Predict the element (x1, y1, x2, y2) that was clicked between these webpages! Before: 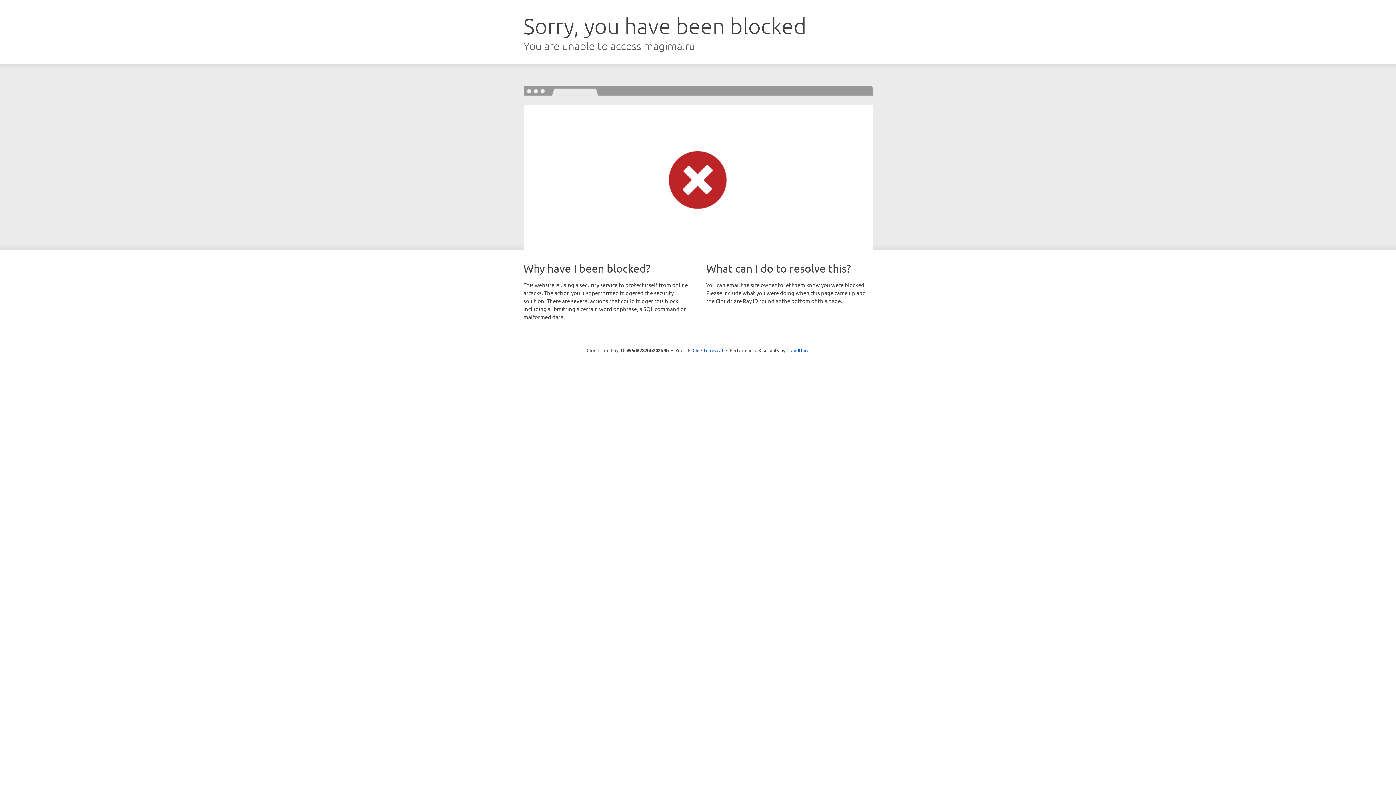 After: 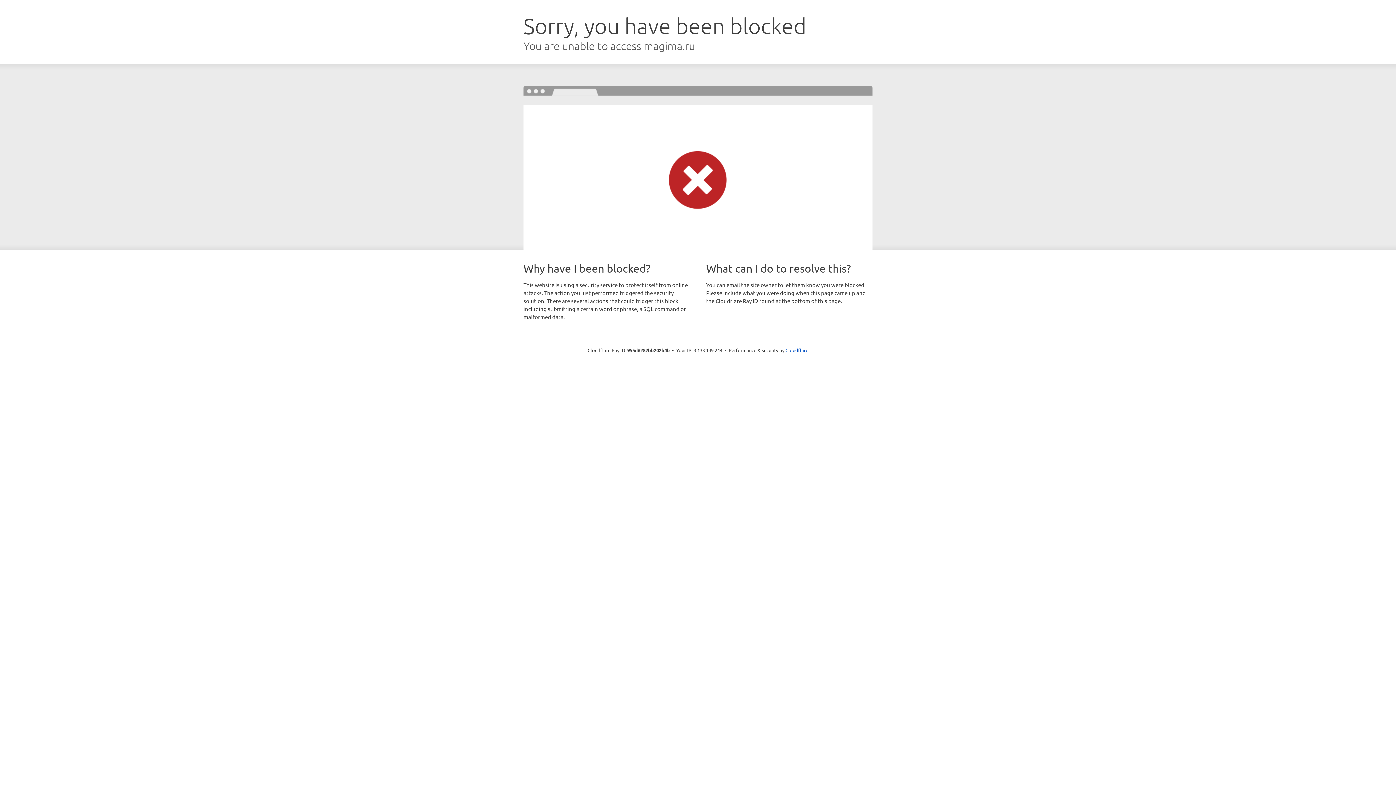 Action: bbox: (692, 346, 723, 353) label: Click to reveal